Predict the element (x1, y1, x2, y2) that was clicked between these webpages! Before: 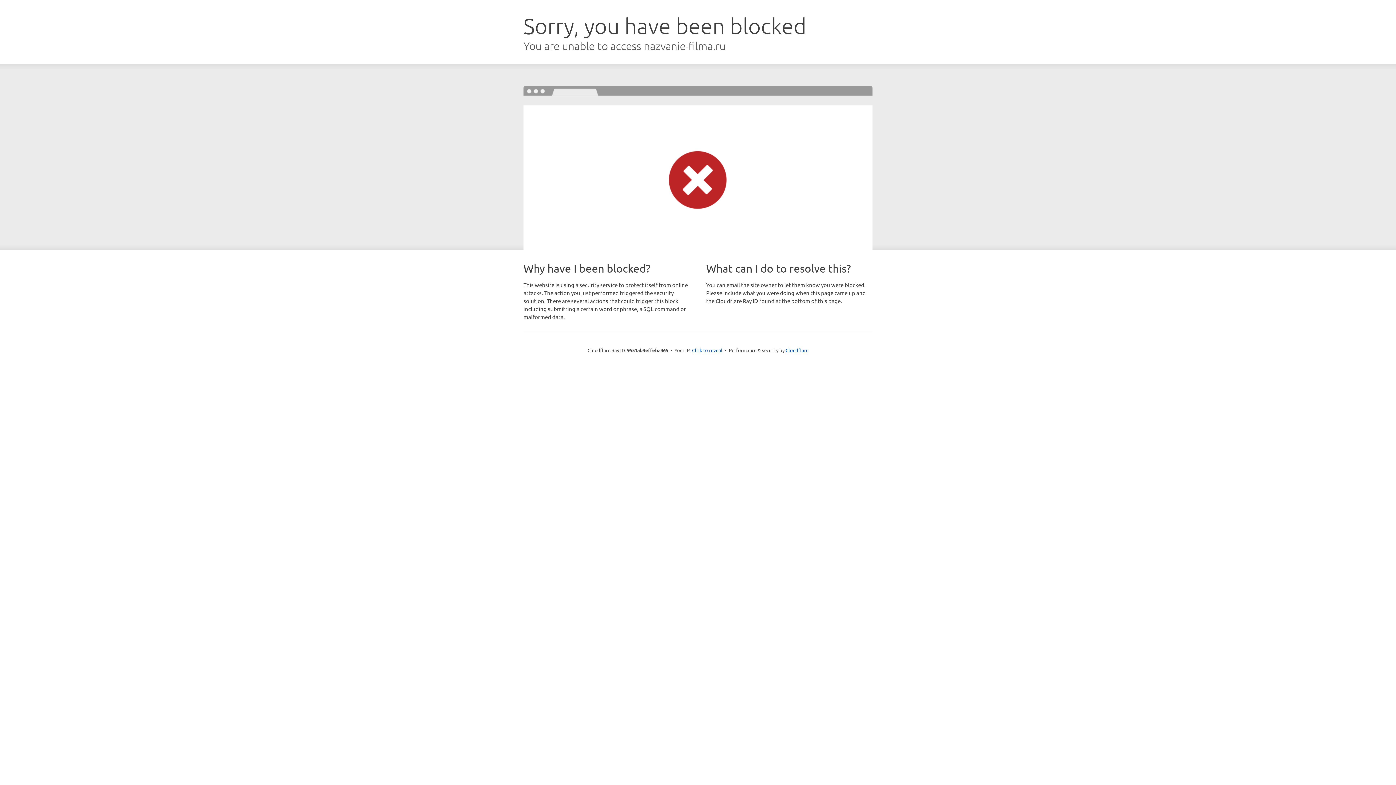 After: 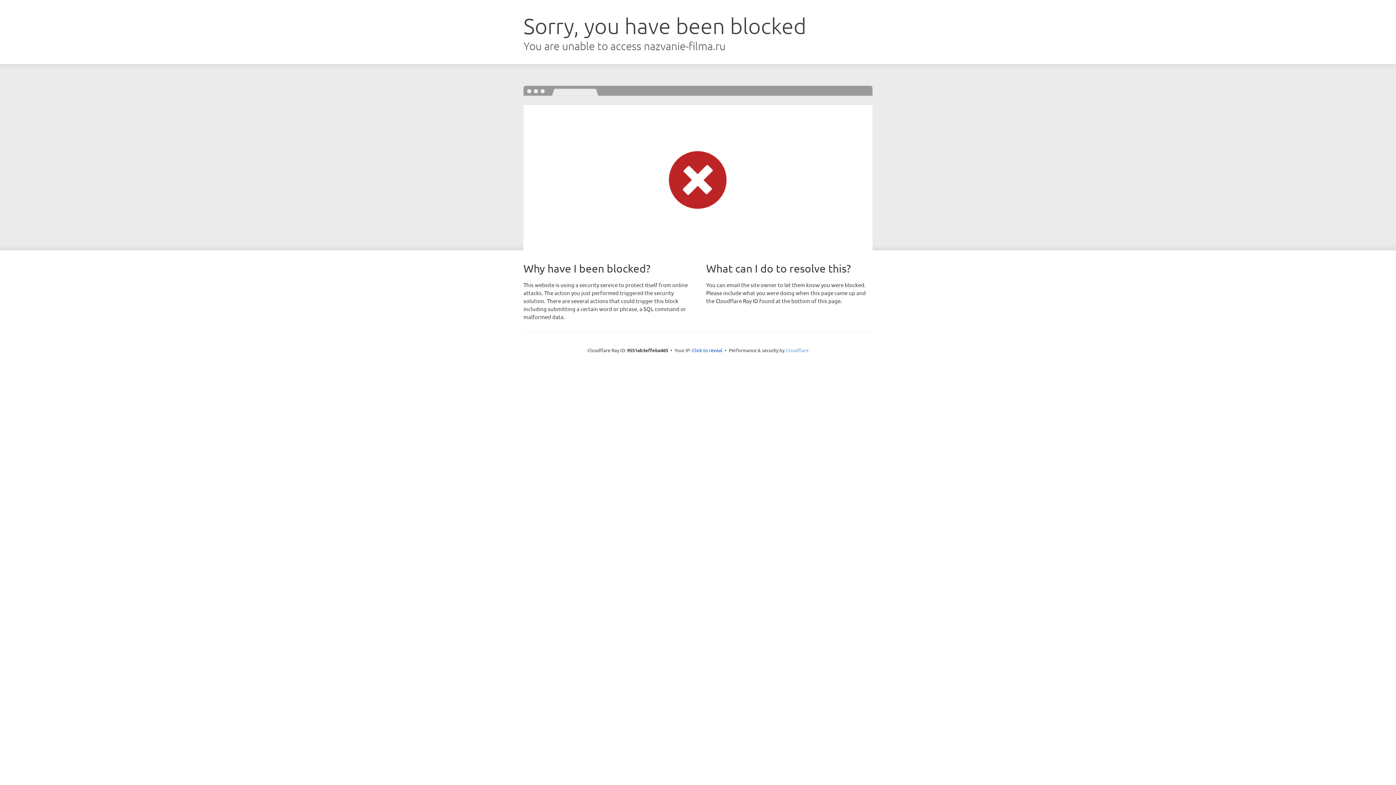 Action: label: Cloudflare bbox: (785, 347, 808, 353)